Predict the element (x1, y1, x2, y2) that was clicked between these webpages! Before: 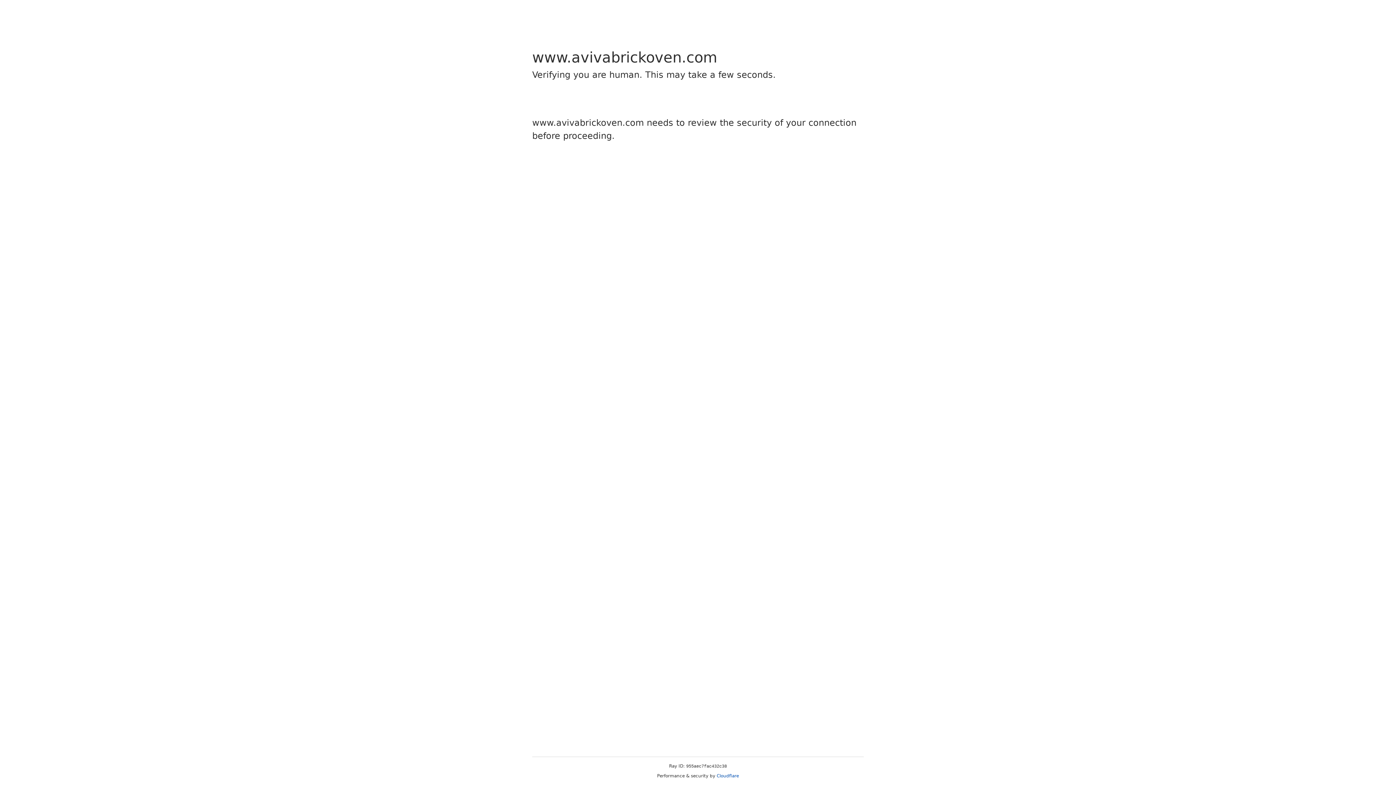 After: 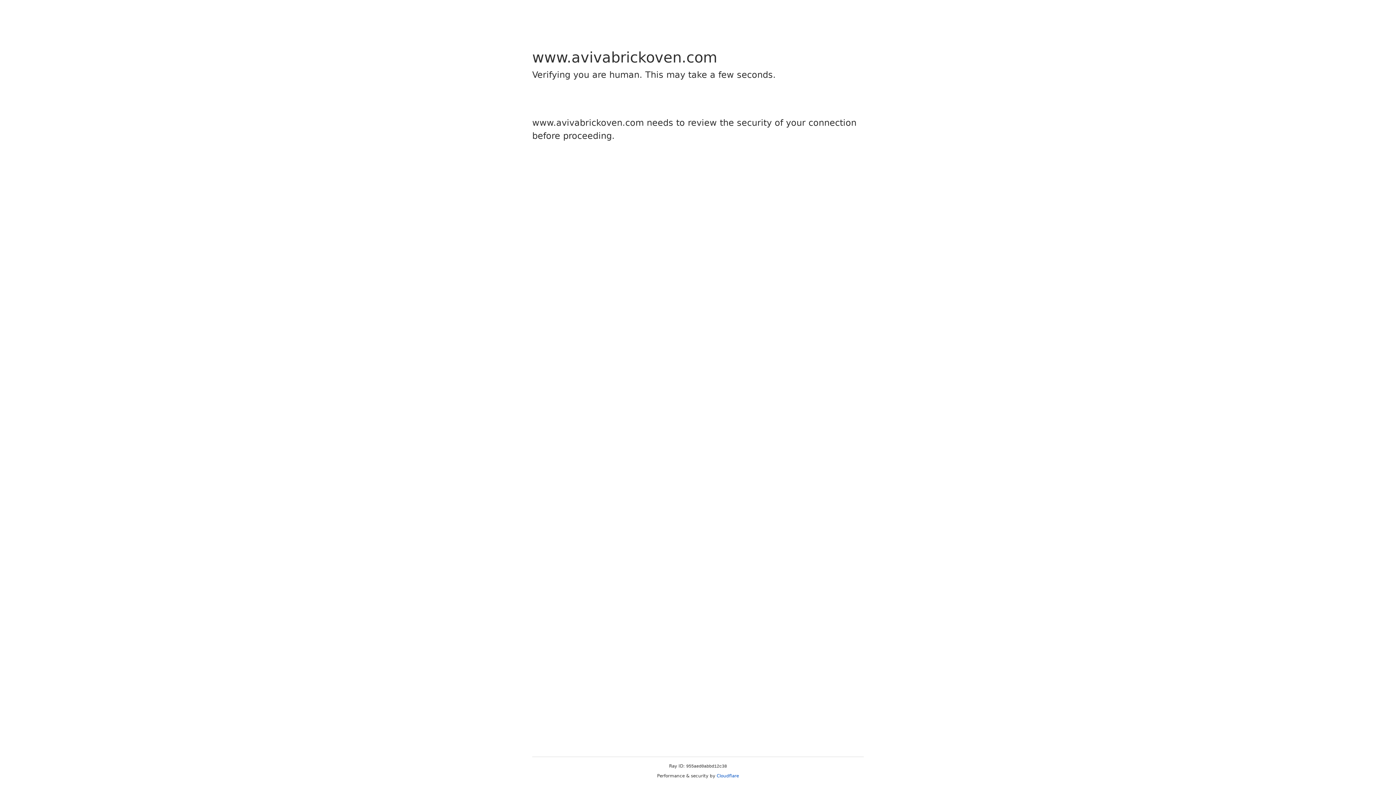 Action: label: Cloudflare bbox: (716, 773, 739, 778)